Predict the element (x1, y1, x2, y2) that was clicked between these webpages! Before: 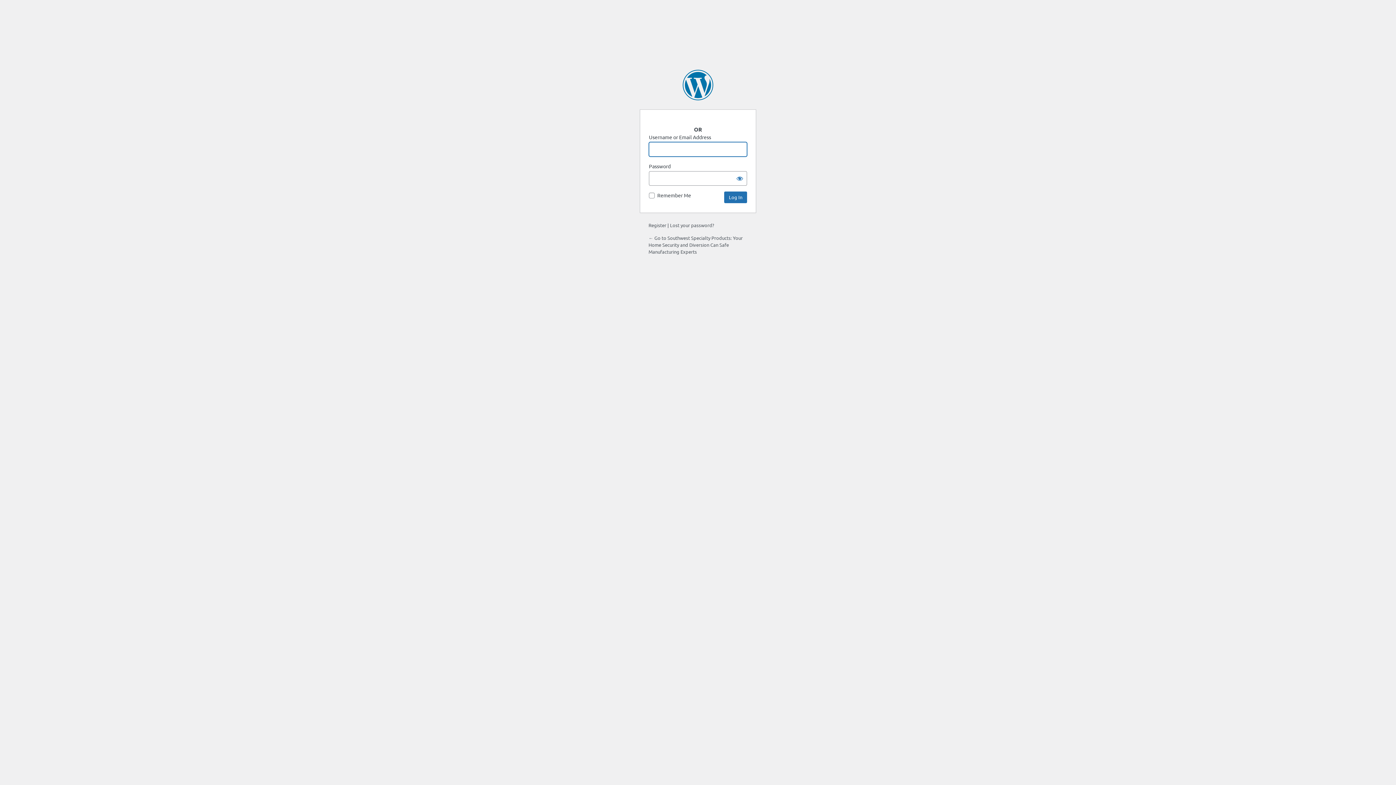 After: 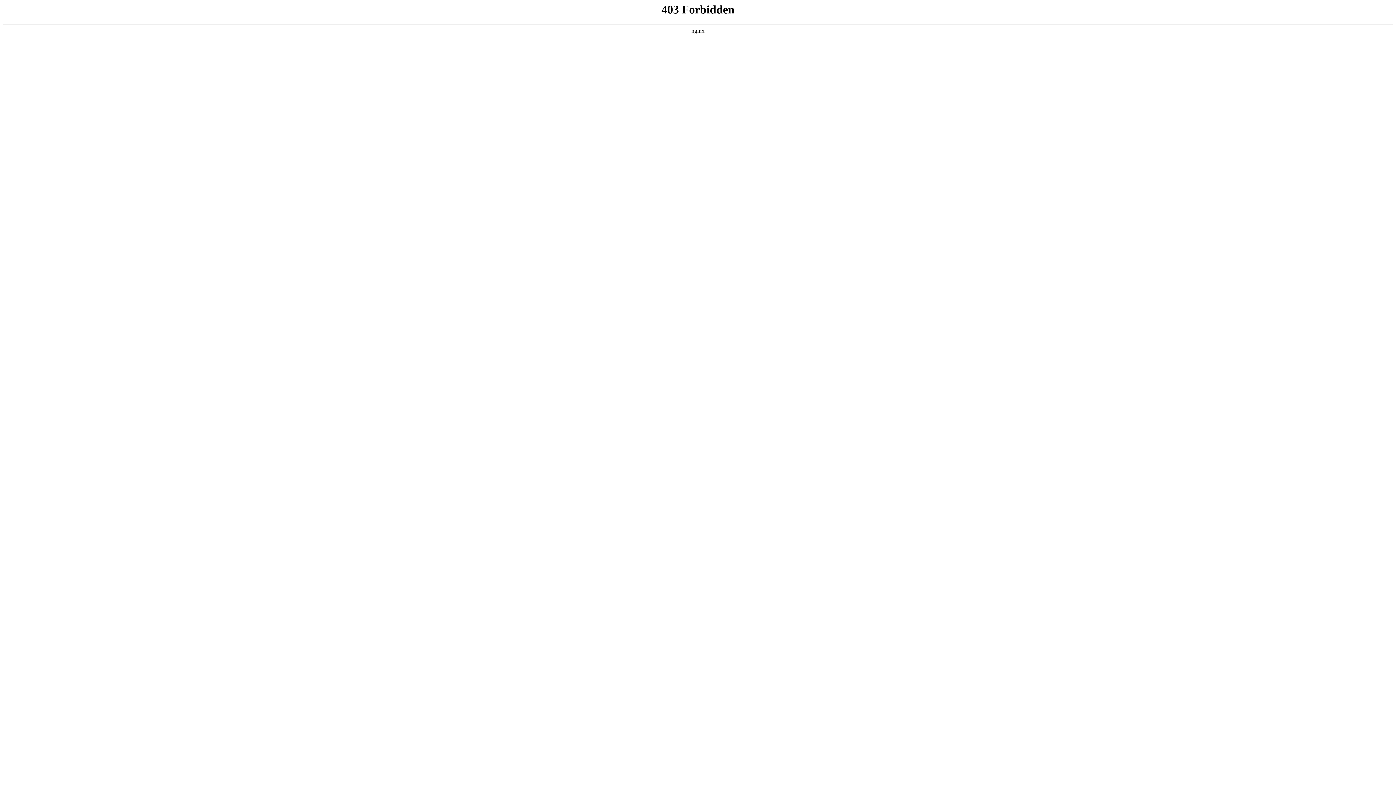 Action: label: Powered by WordPress bbox: (682, 69, 713, 100)